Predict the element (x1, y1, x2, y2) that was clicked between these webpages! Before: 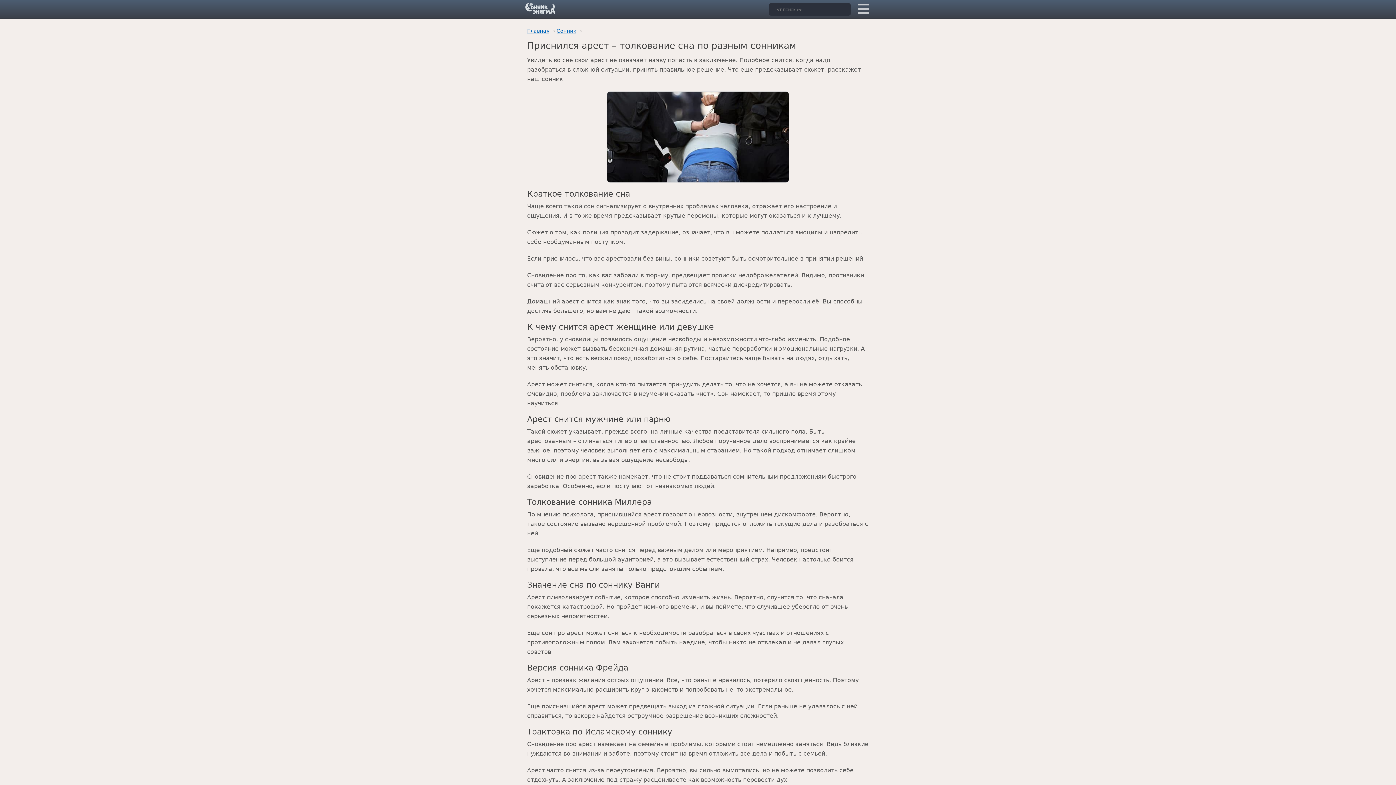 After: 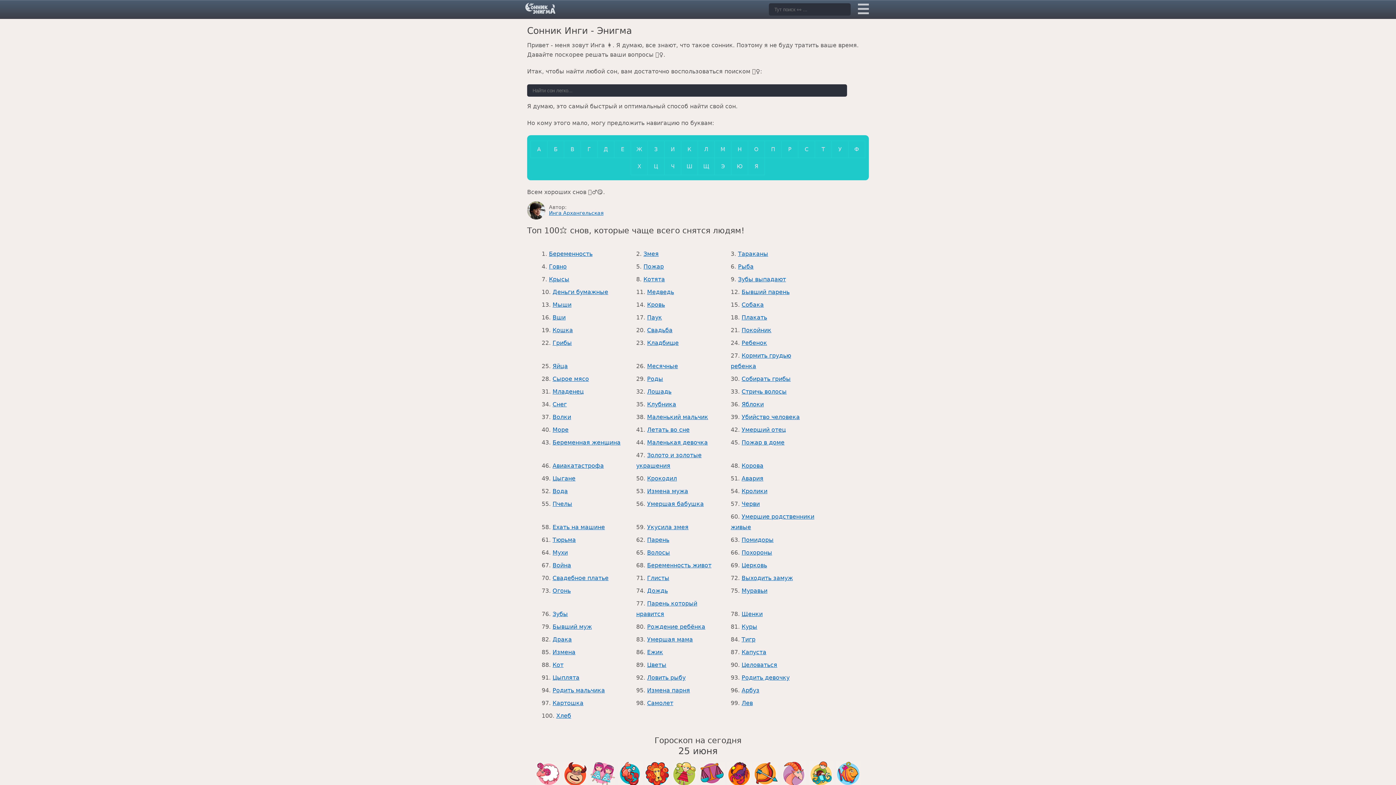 Action: label: Сонник bbox: (556, 28, 576, 33)